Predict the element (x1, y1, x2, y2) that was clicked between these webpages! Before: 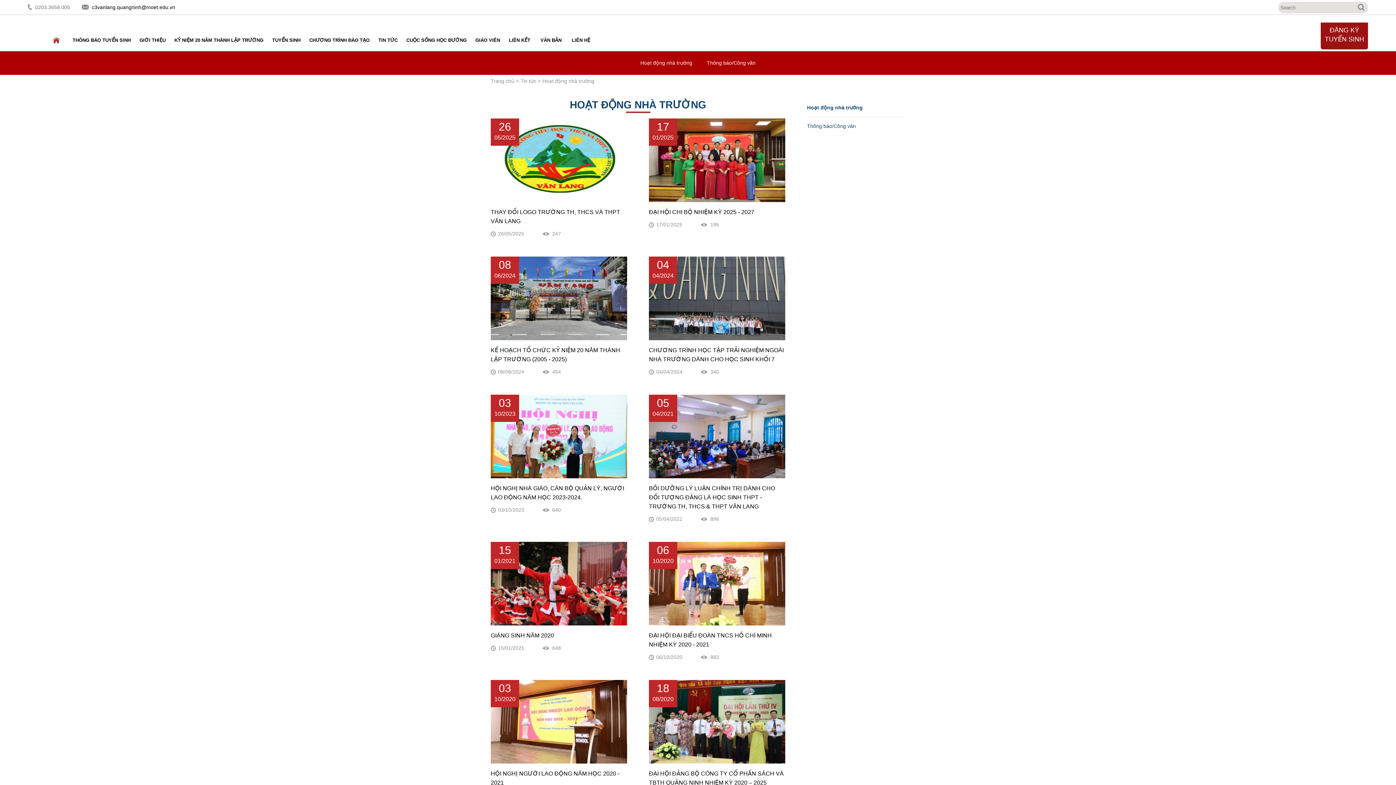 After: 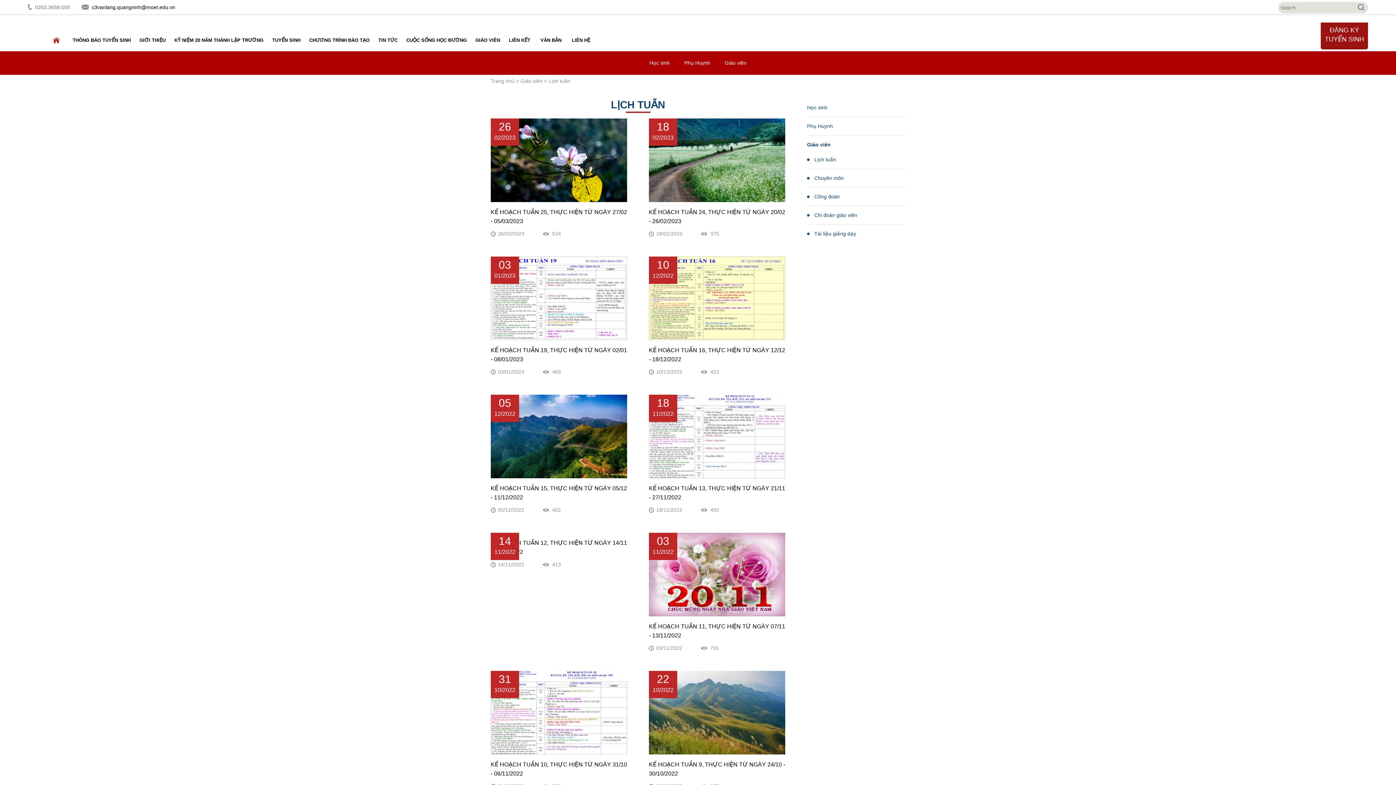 Action: label: GIÁO VIÊN bbox: (475, 29, 500, 51)